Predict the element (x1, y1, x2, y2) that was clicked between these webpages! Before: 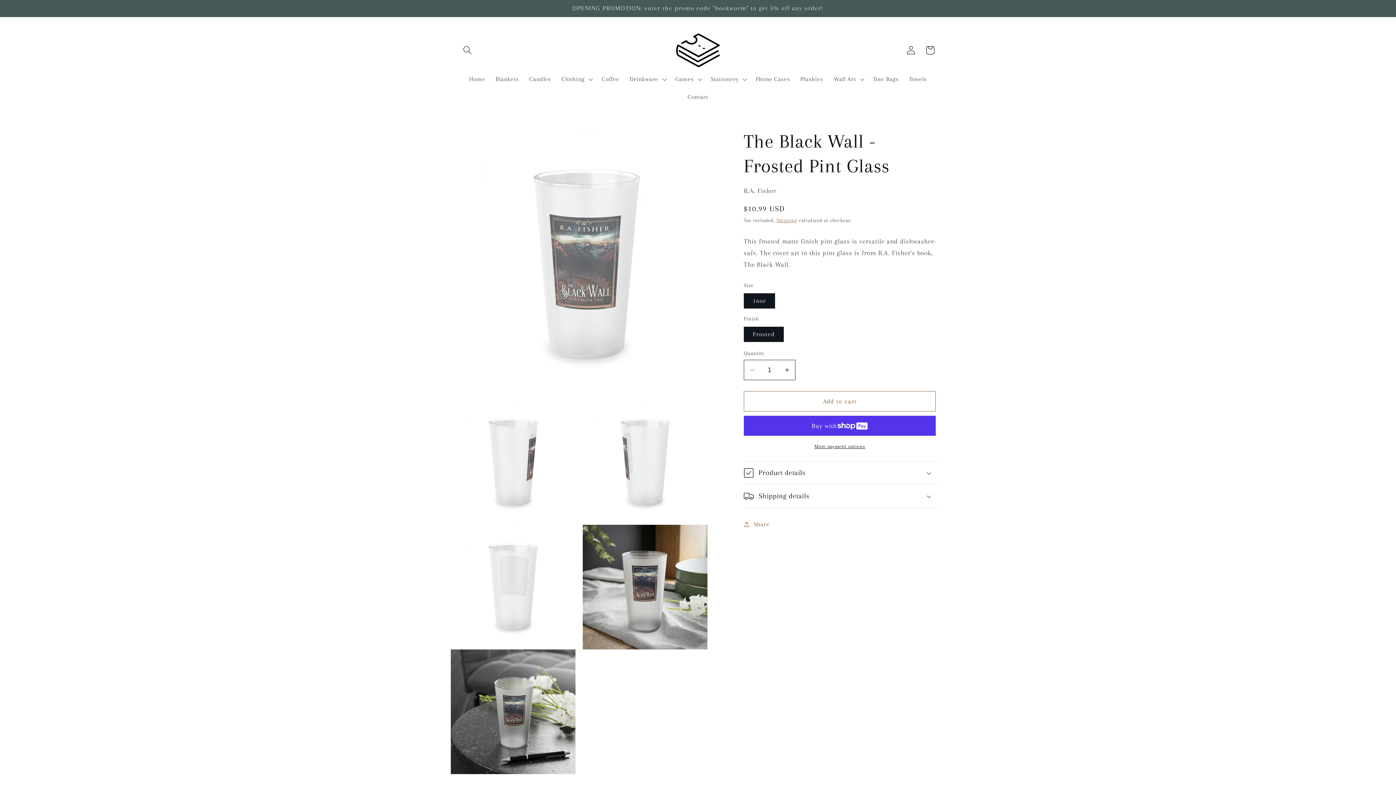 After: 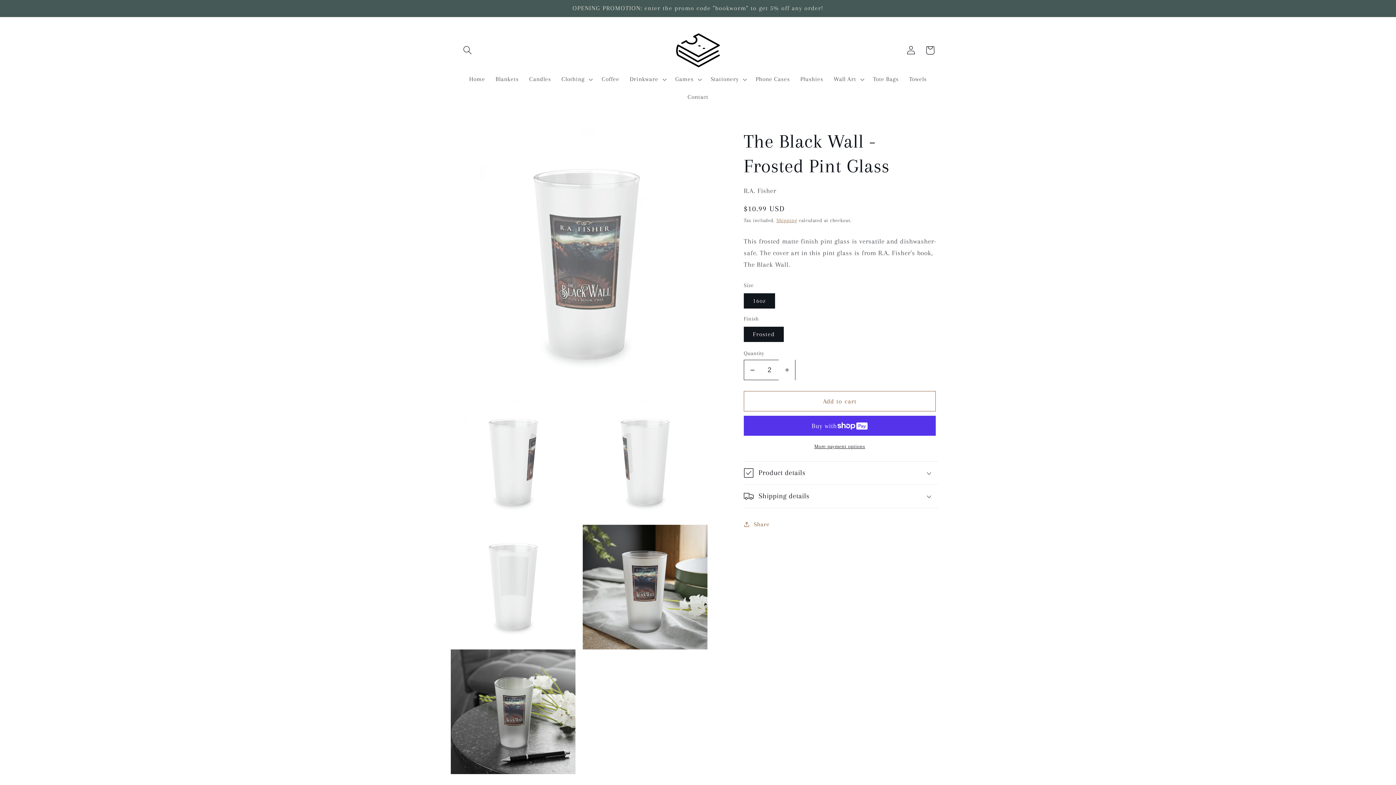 Action: bbox: (778, 360, 795, 380) label: Increase quantity for The Black Wall - Frosted Pint Glass